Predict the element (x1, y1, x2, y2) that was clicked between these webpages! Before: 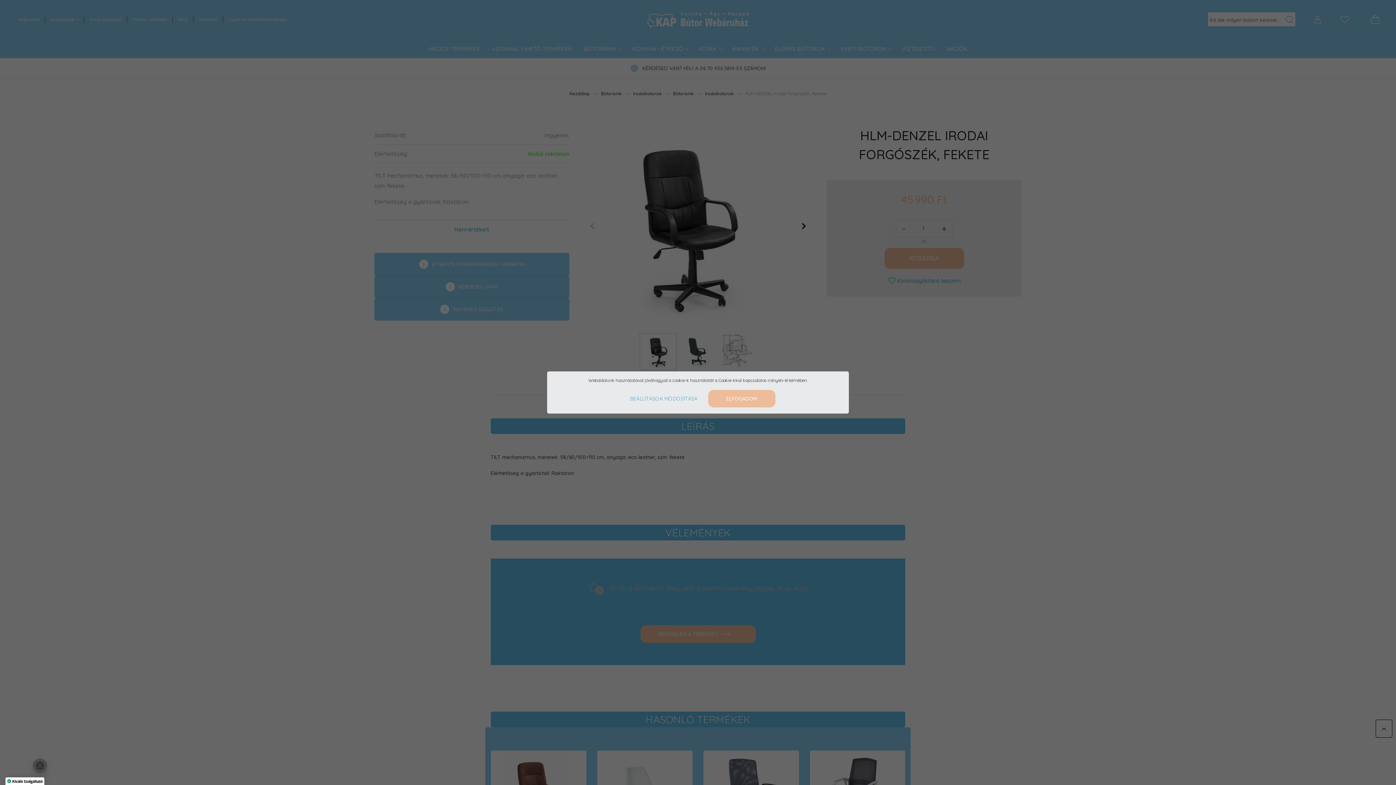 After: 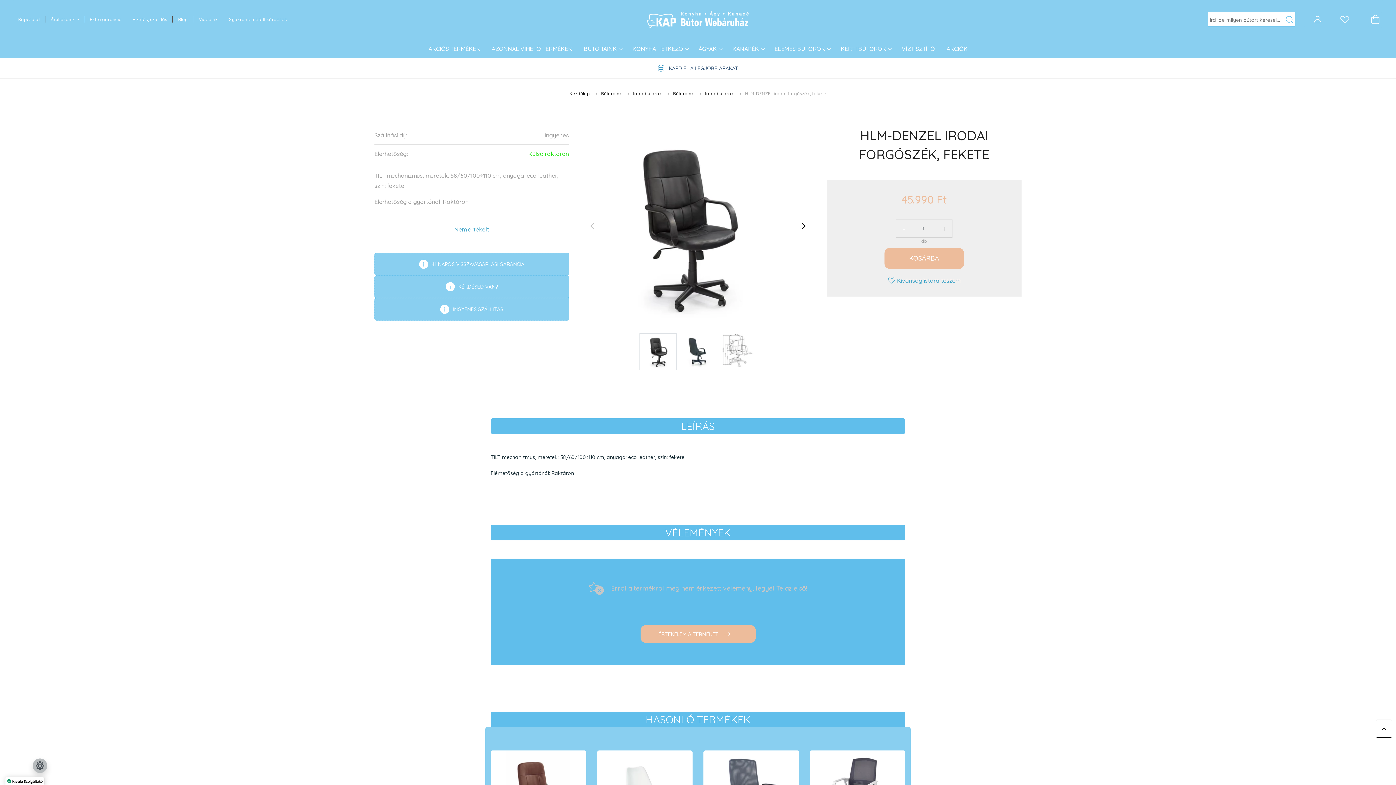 Action: label: ELFOGADOM bbox: (708, 390, 775, 407)